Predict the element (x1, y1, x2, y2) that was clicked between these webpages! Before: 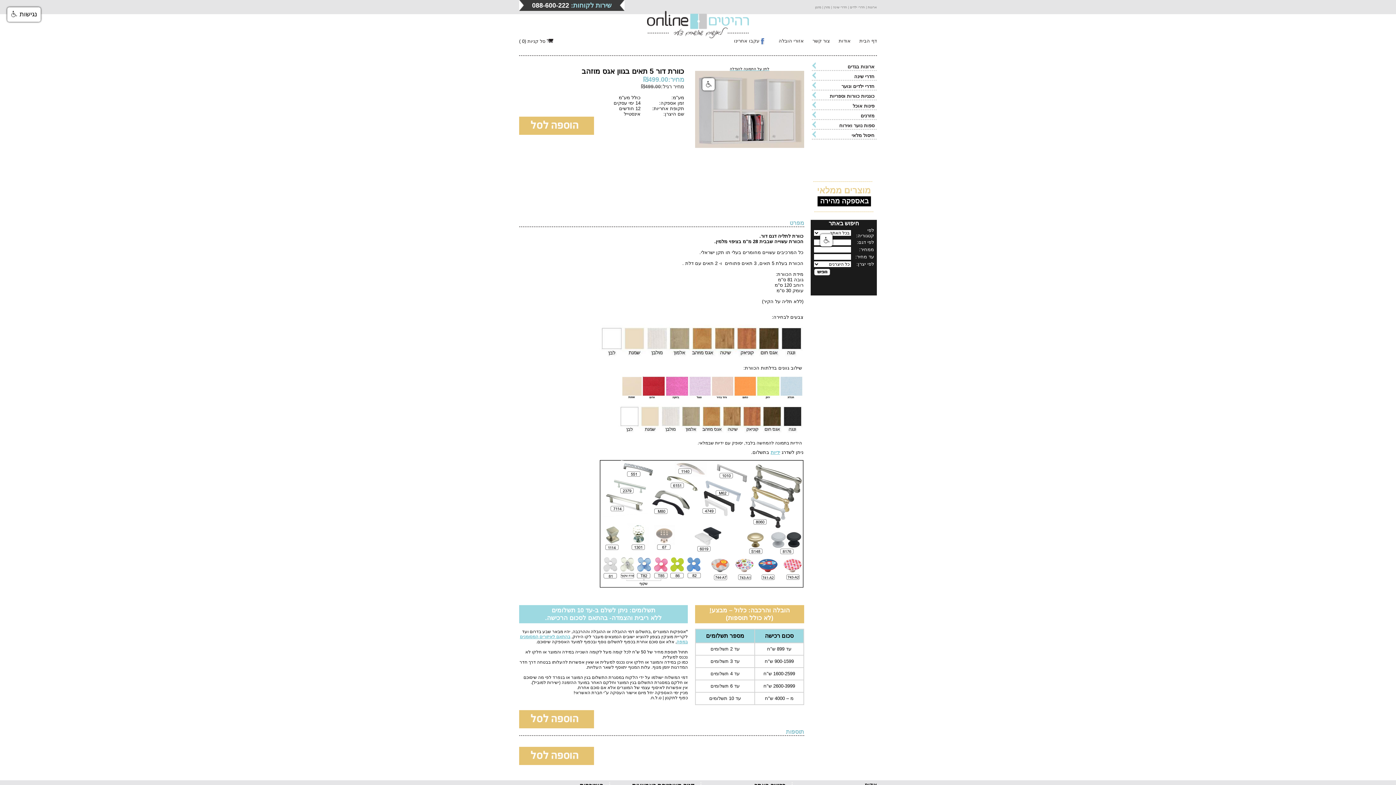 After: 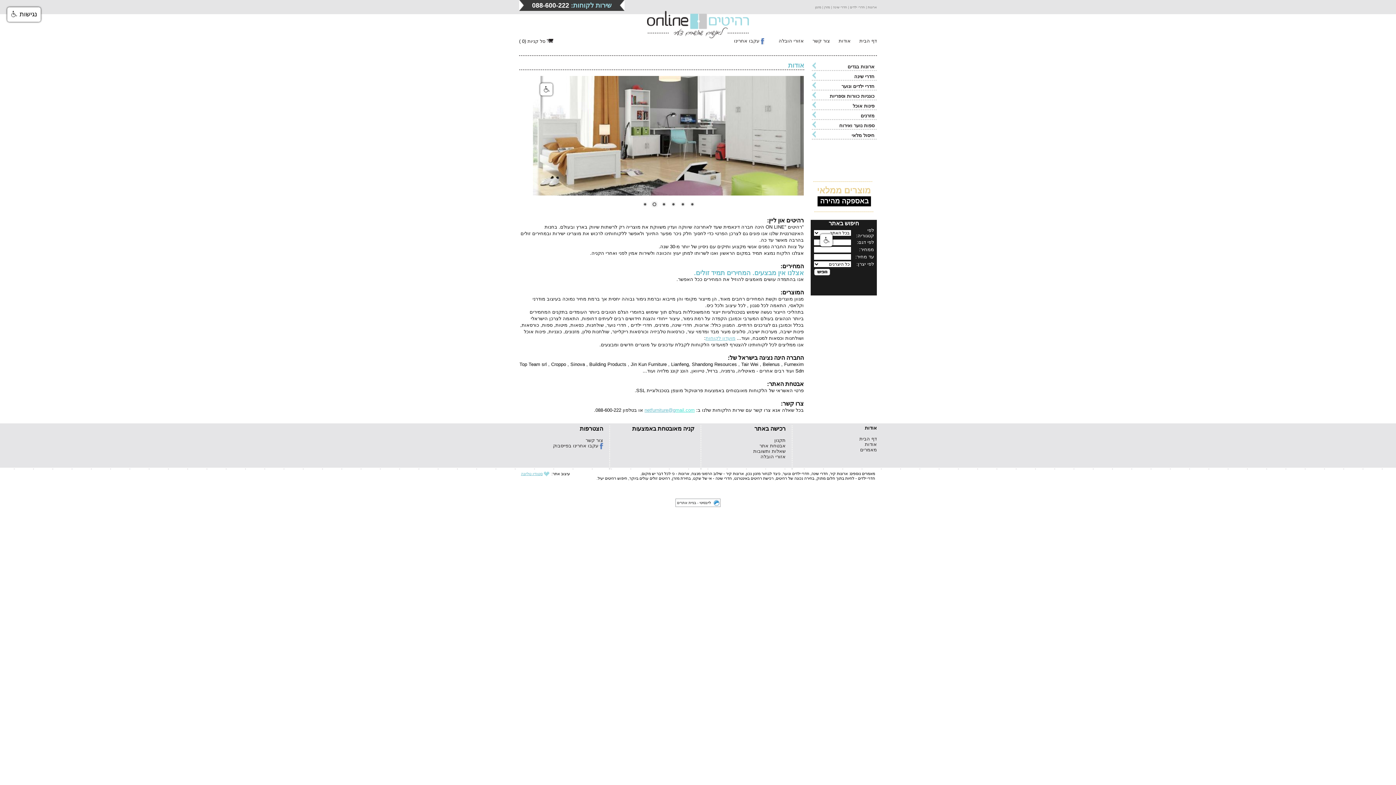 Action: bbox: (838, 38, 850, 43) label: אודות